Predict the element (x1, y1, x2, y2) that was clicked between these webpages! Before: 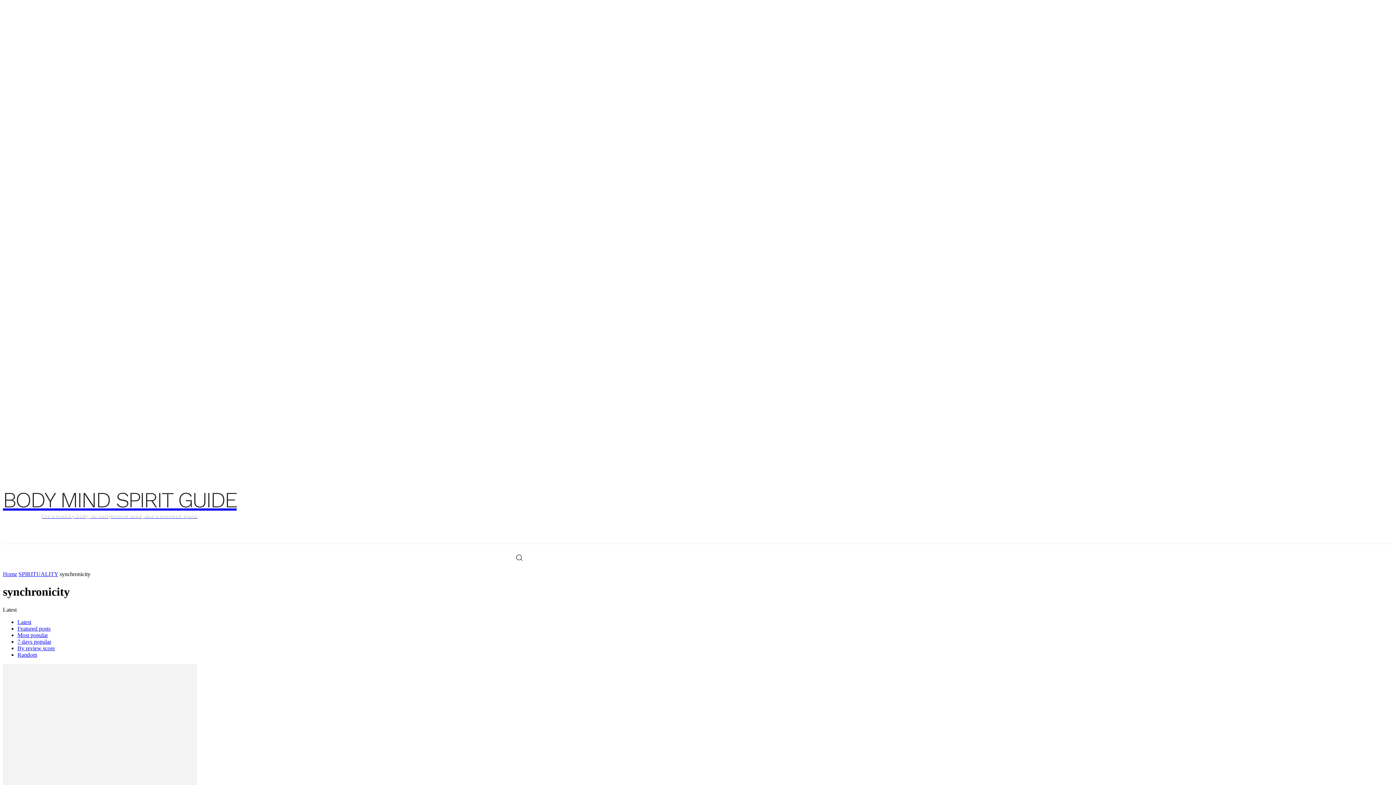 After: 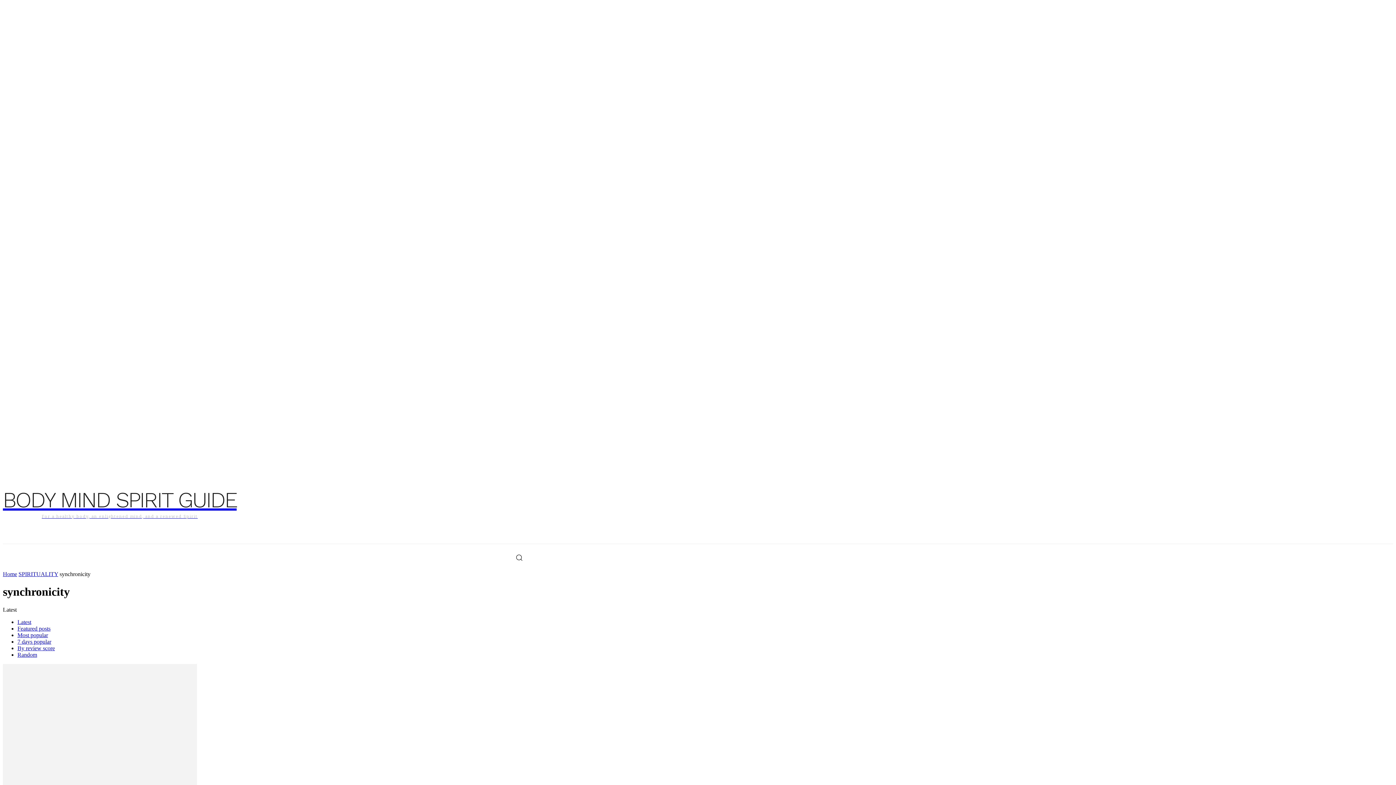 Action: bbox: (1380, 447, 1393, 460)